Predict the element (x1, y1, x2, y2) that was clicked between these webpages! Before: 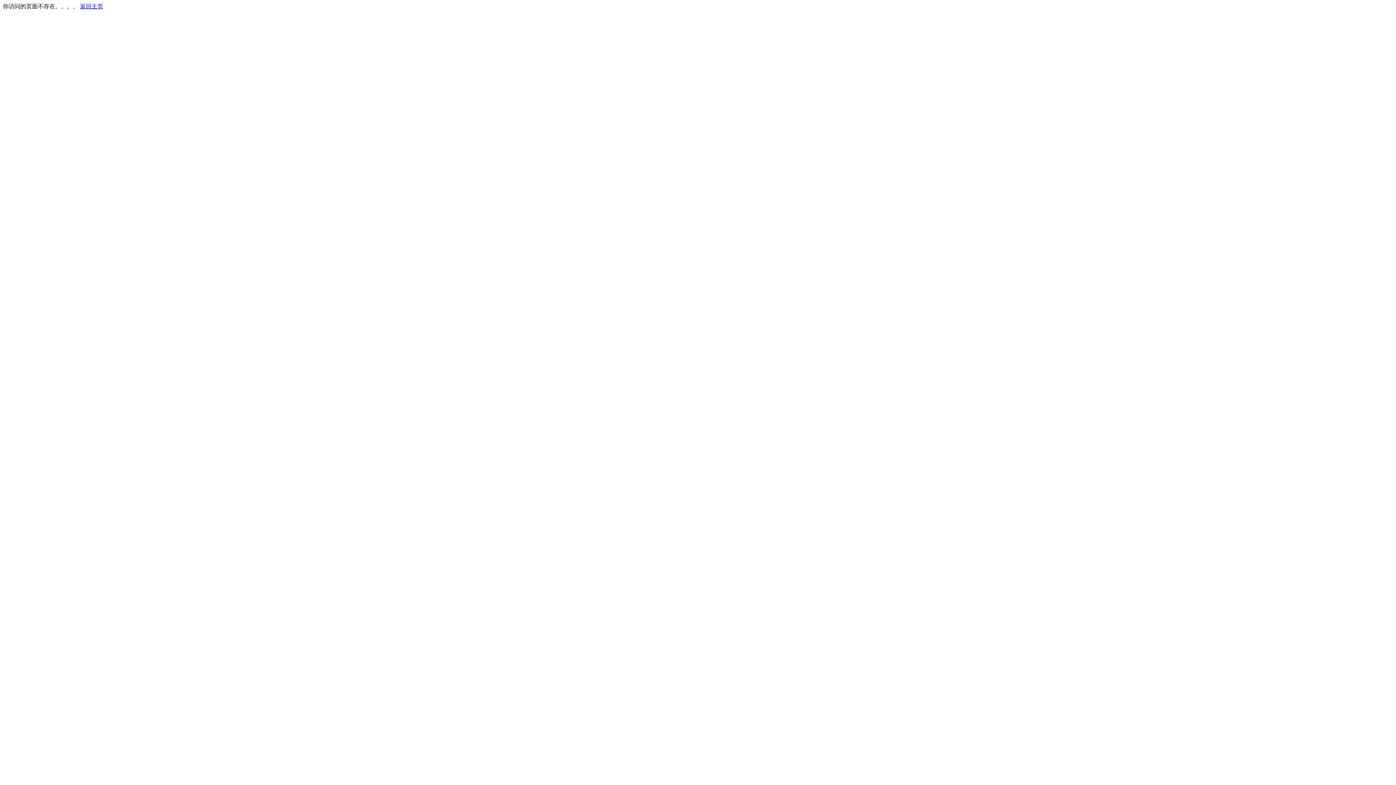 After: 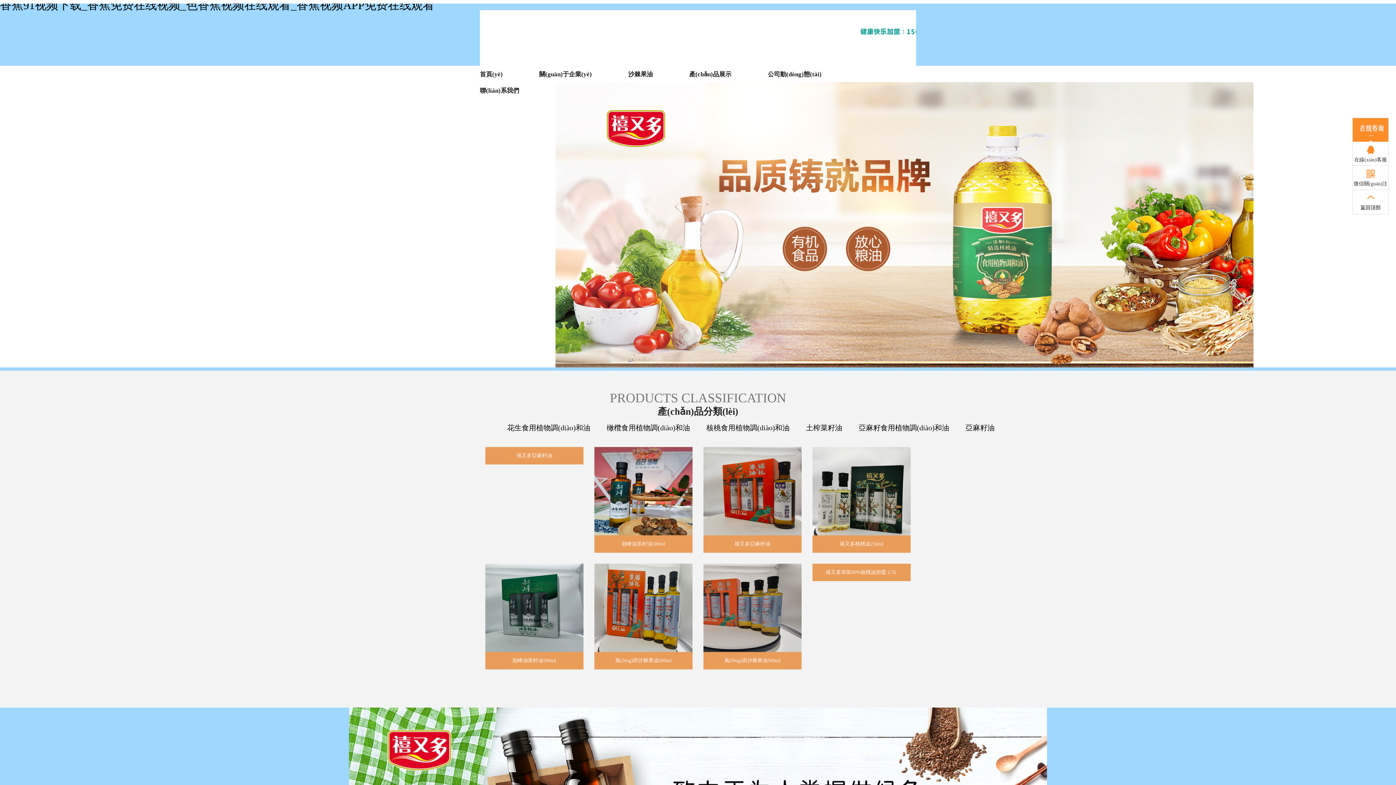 Action: bbox: (80, 3, 103, 9) label: 返回主页